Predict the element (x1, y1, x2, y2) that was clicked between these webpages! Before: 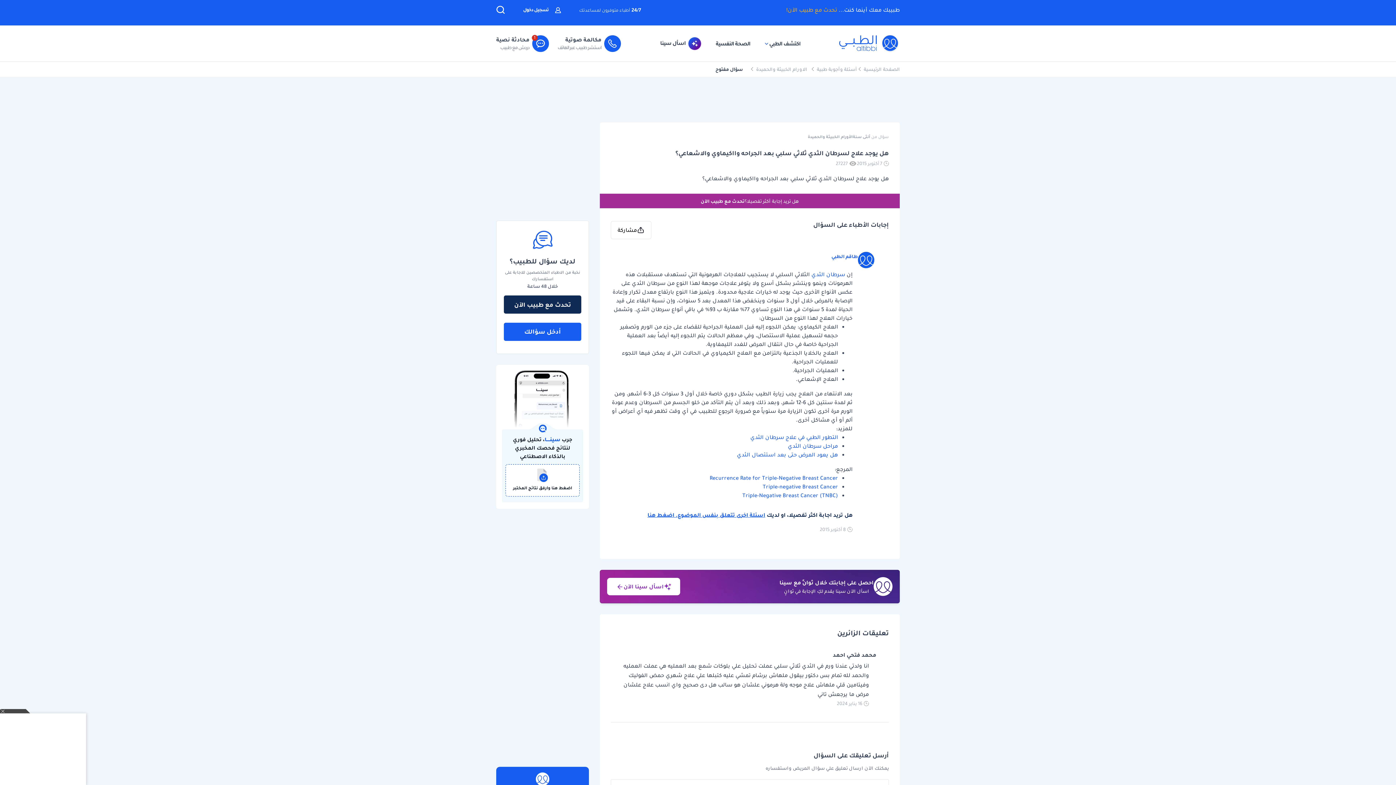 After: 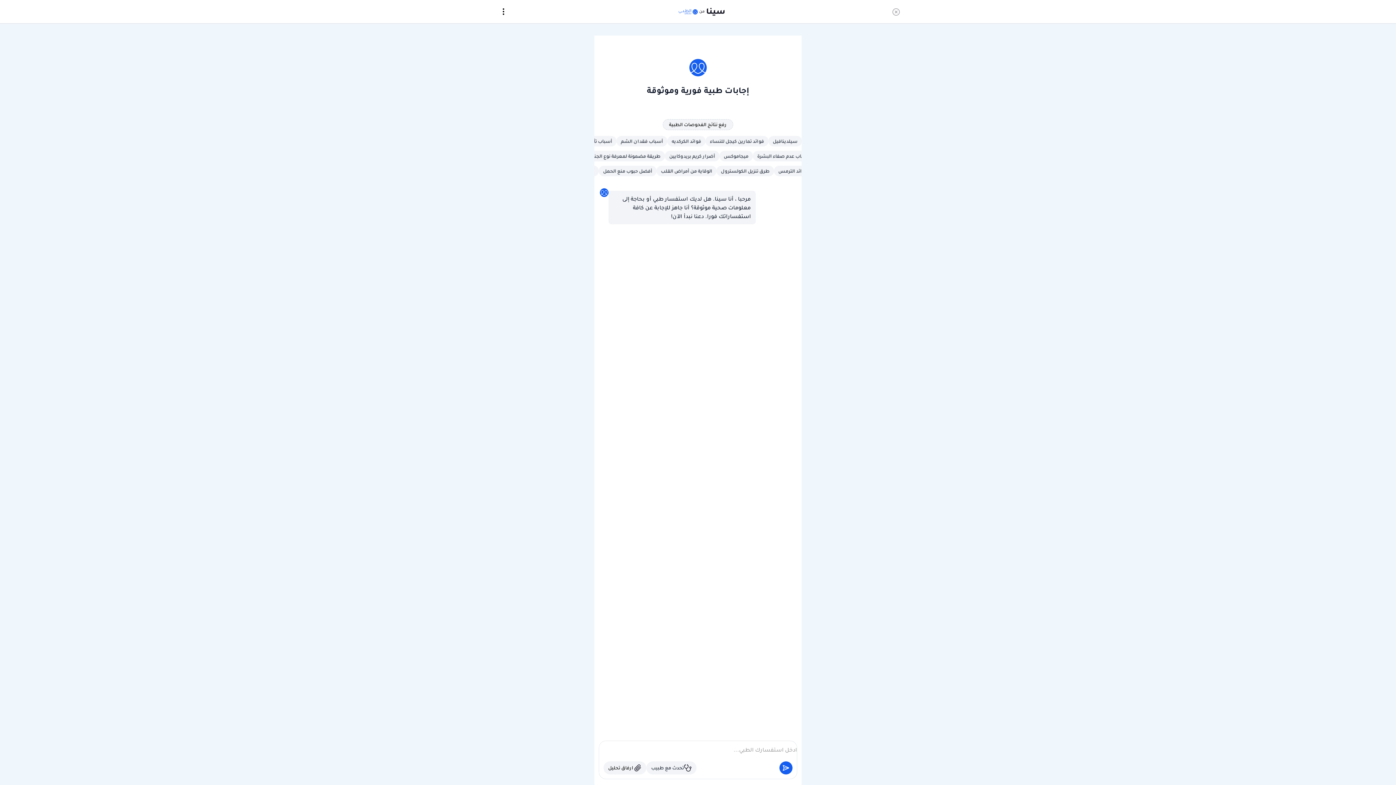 Action: bbox: (607, 578, 680, 595) label: اسأل سينا الآن